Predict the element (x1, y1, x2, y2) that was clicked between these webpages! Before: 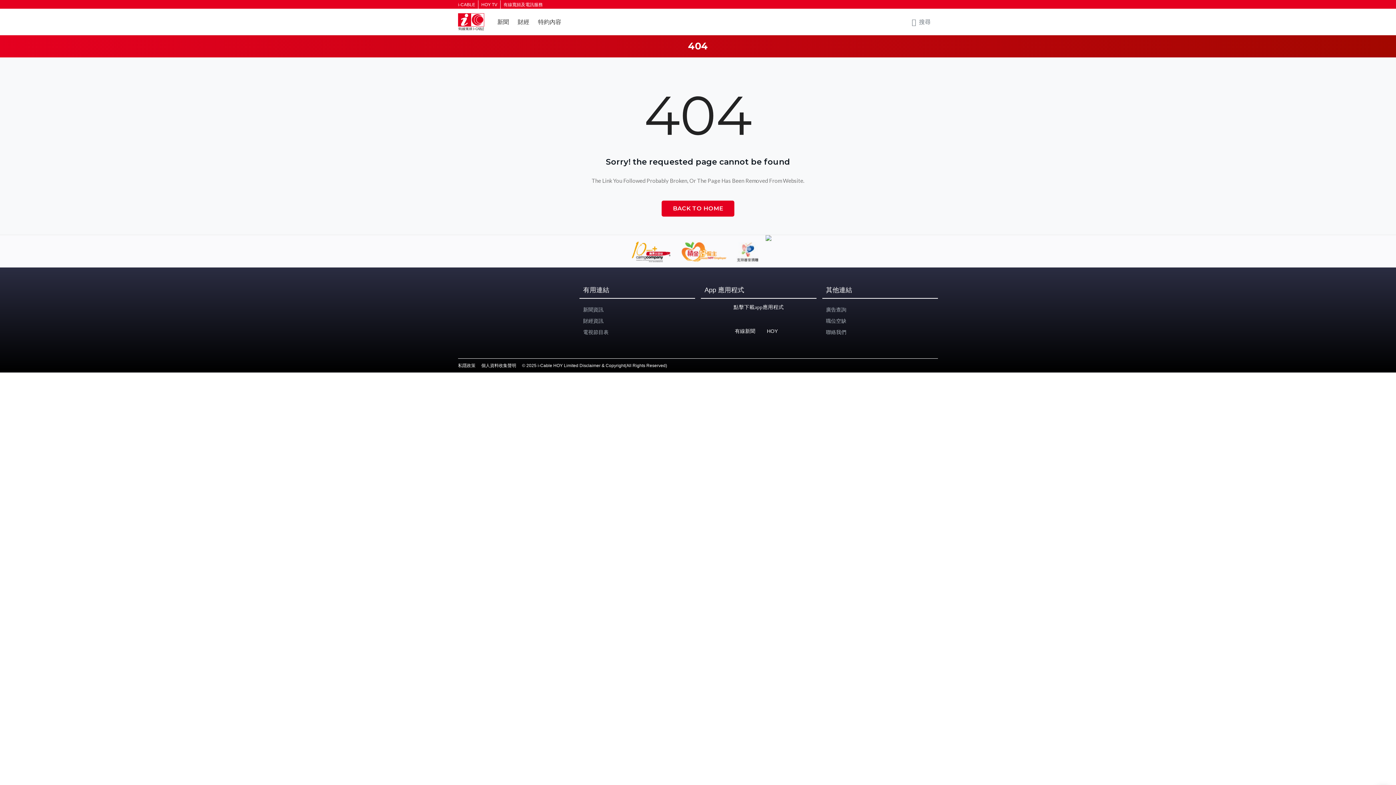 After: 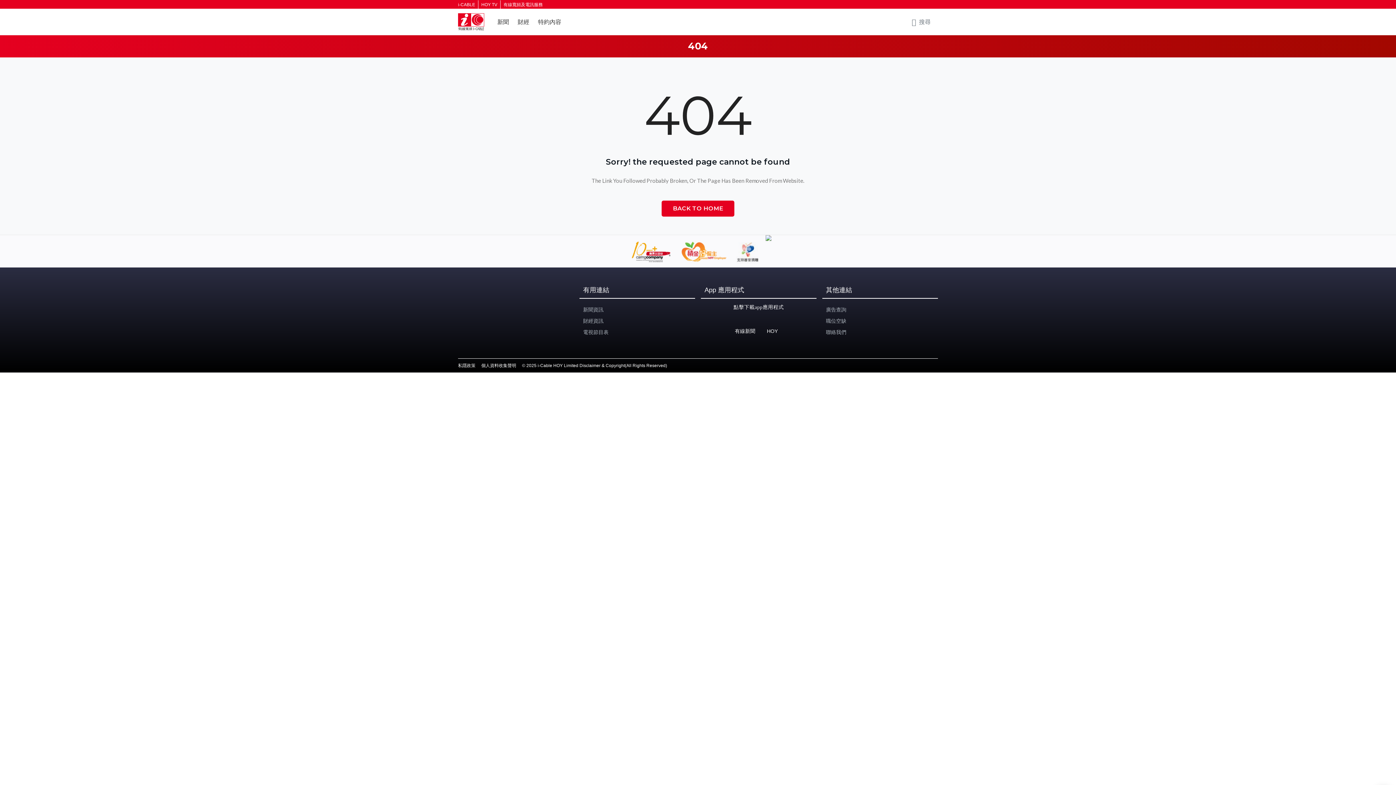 Action: bbox: (481, 2, 497, 7) label: HOY TV